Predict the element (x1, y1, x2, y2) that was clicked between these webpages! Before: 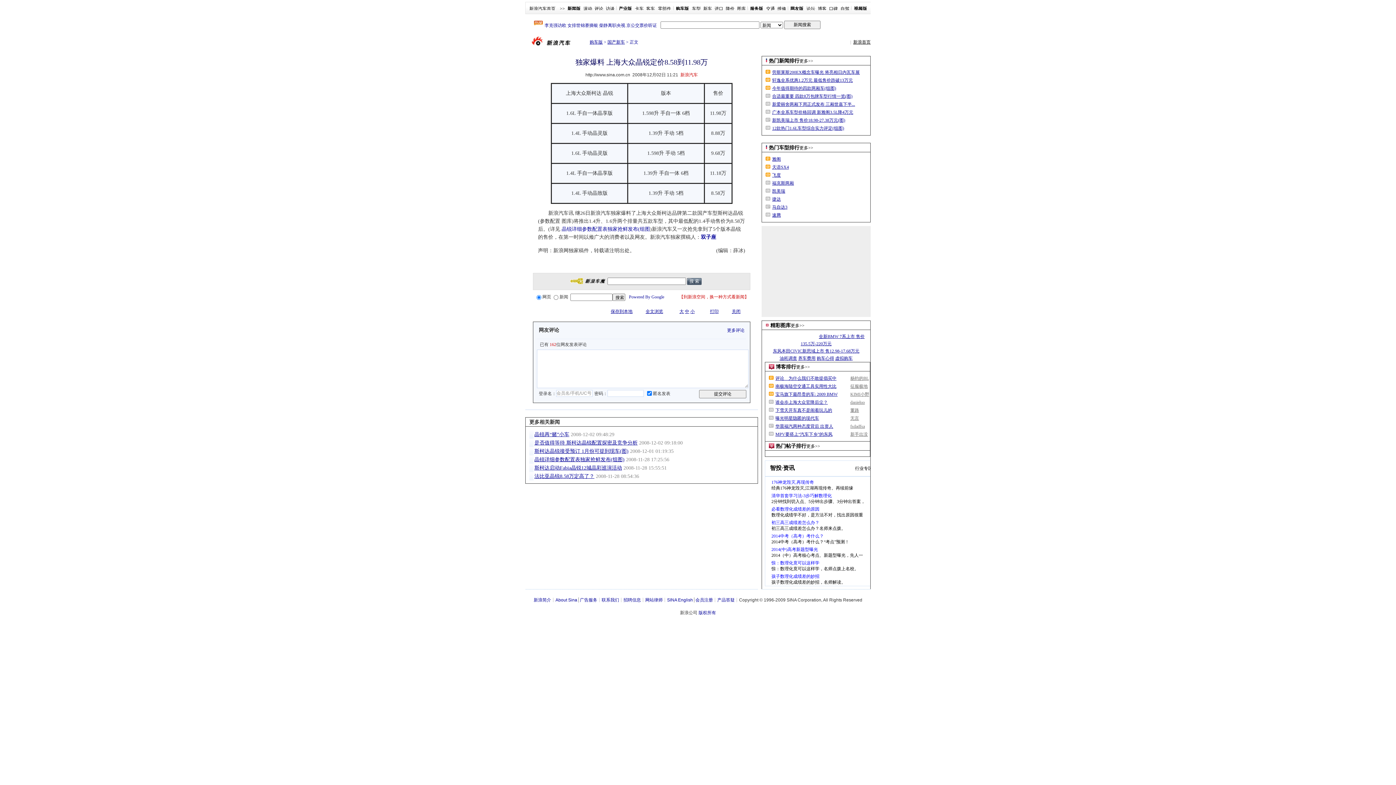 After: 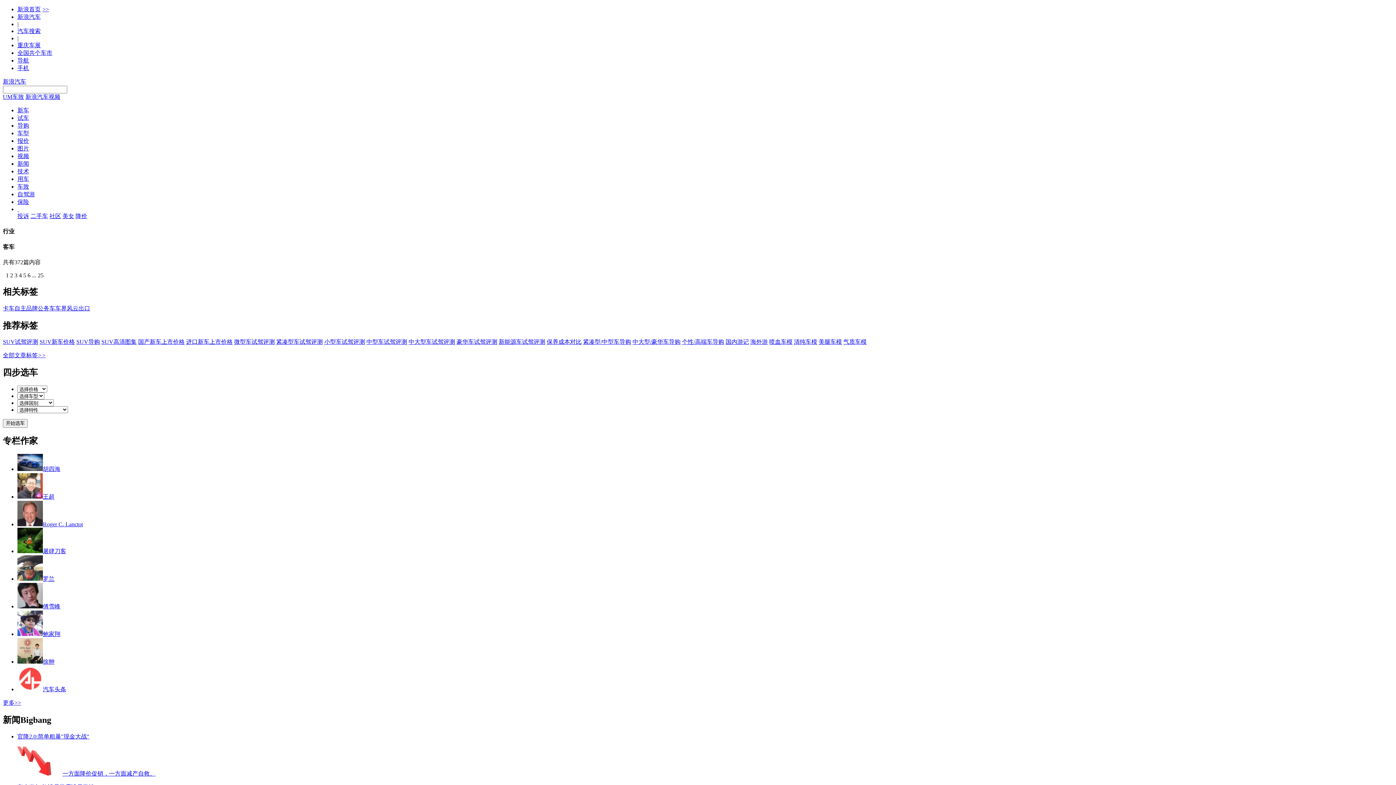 Action: label: 客车 bbox: (645, 6, 656, 11)